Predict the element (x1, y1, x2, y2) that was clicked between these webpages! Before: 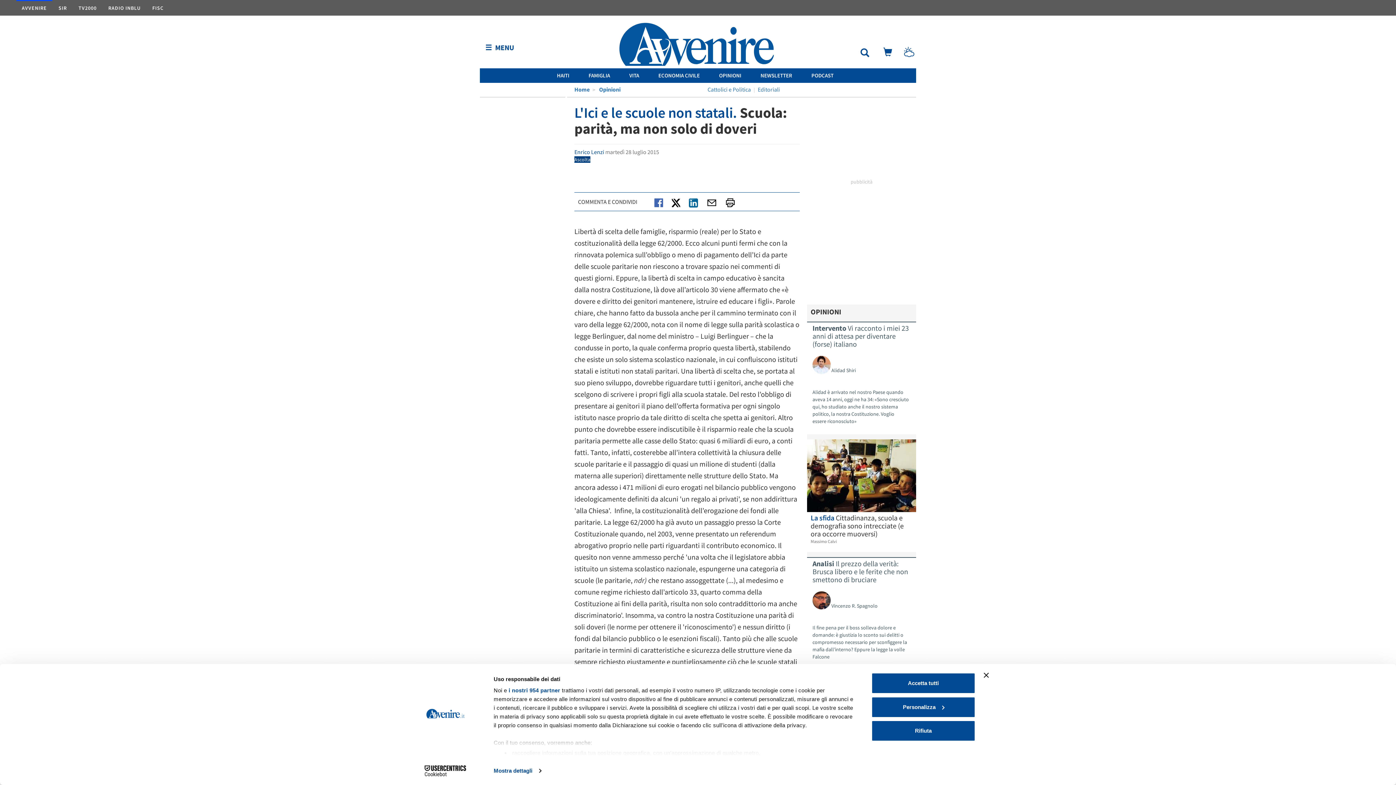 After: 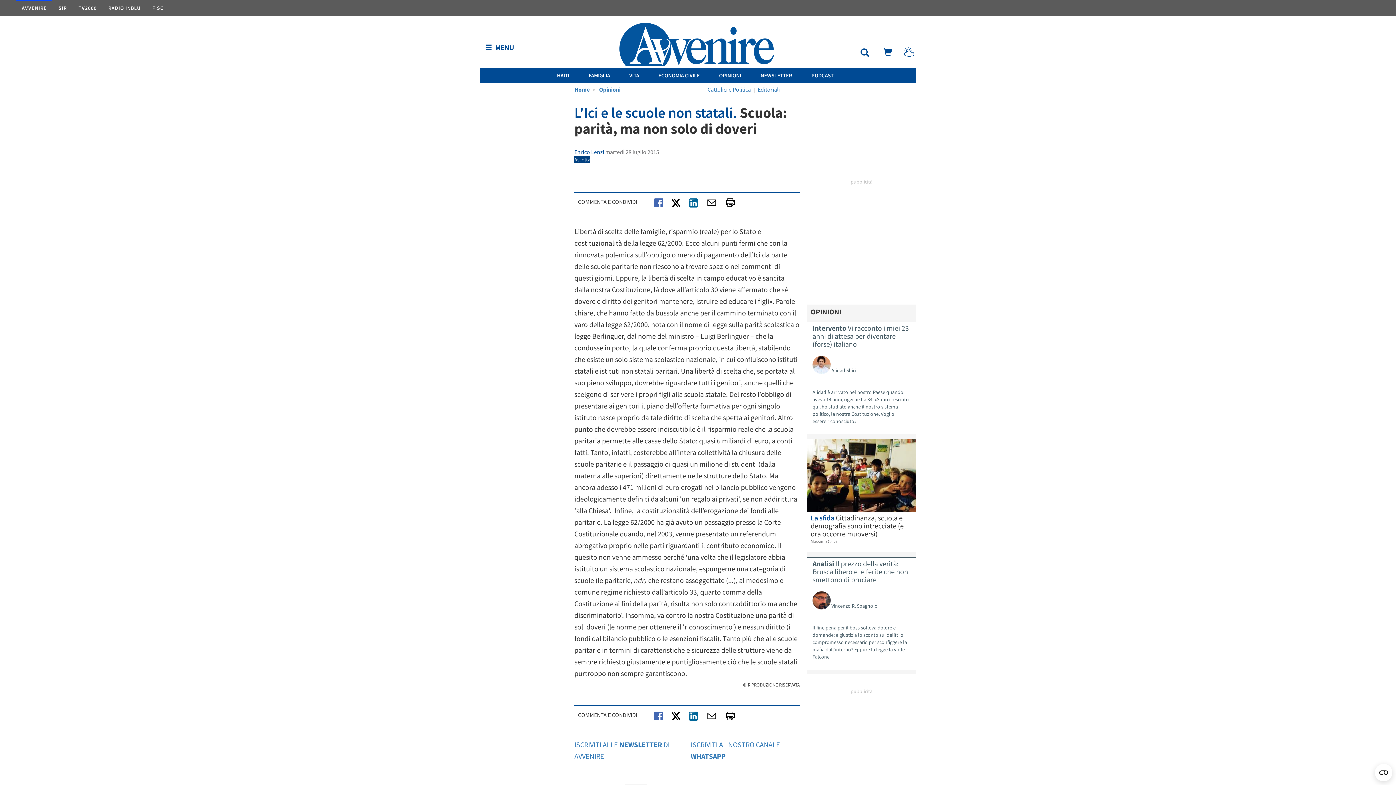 Action: bbox: (984, 673, 989, 678) label: Chiudi banner